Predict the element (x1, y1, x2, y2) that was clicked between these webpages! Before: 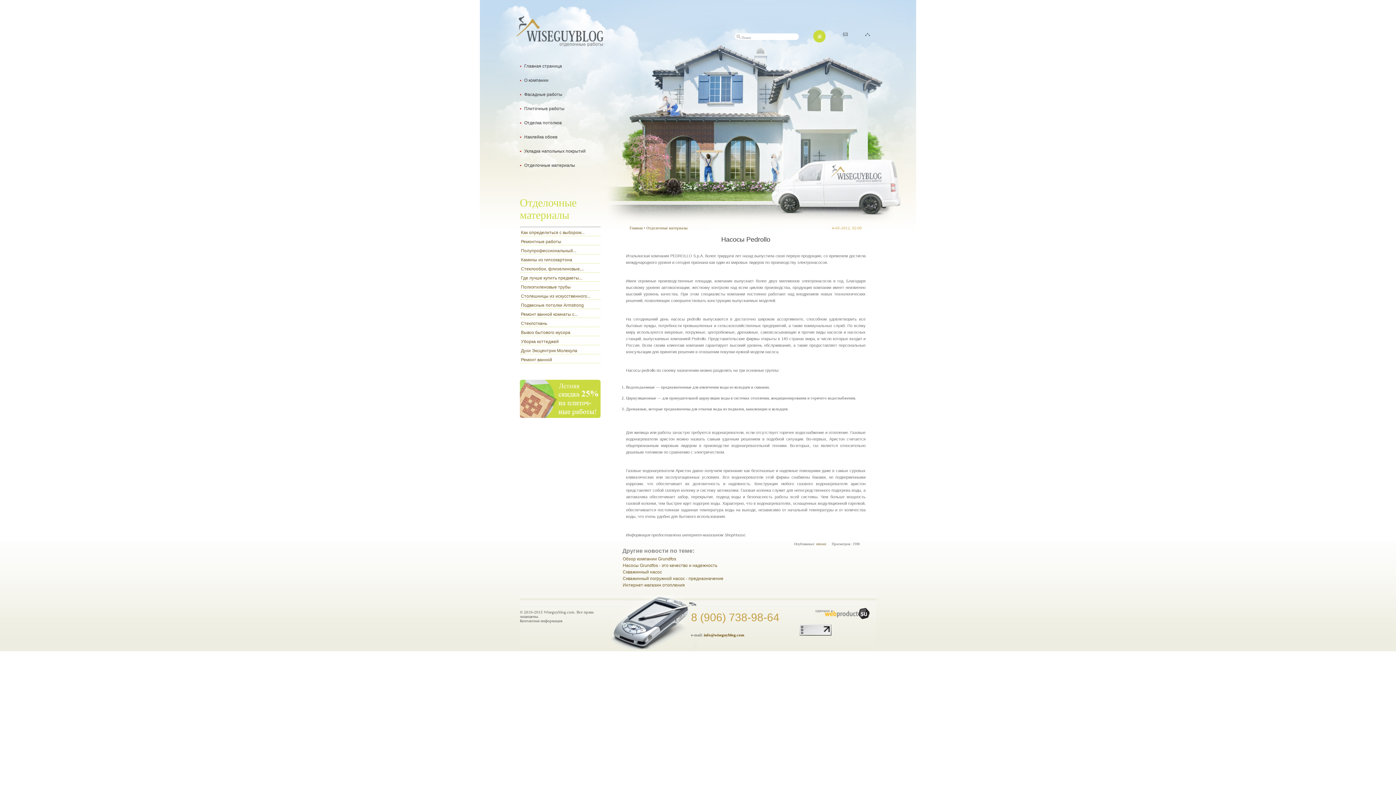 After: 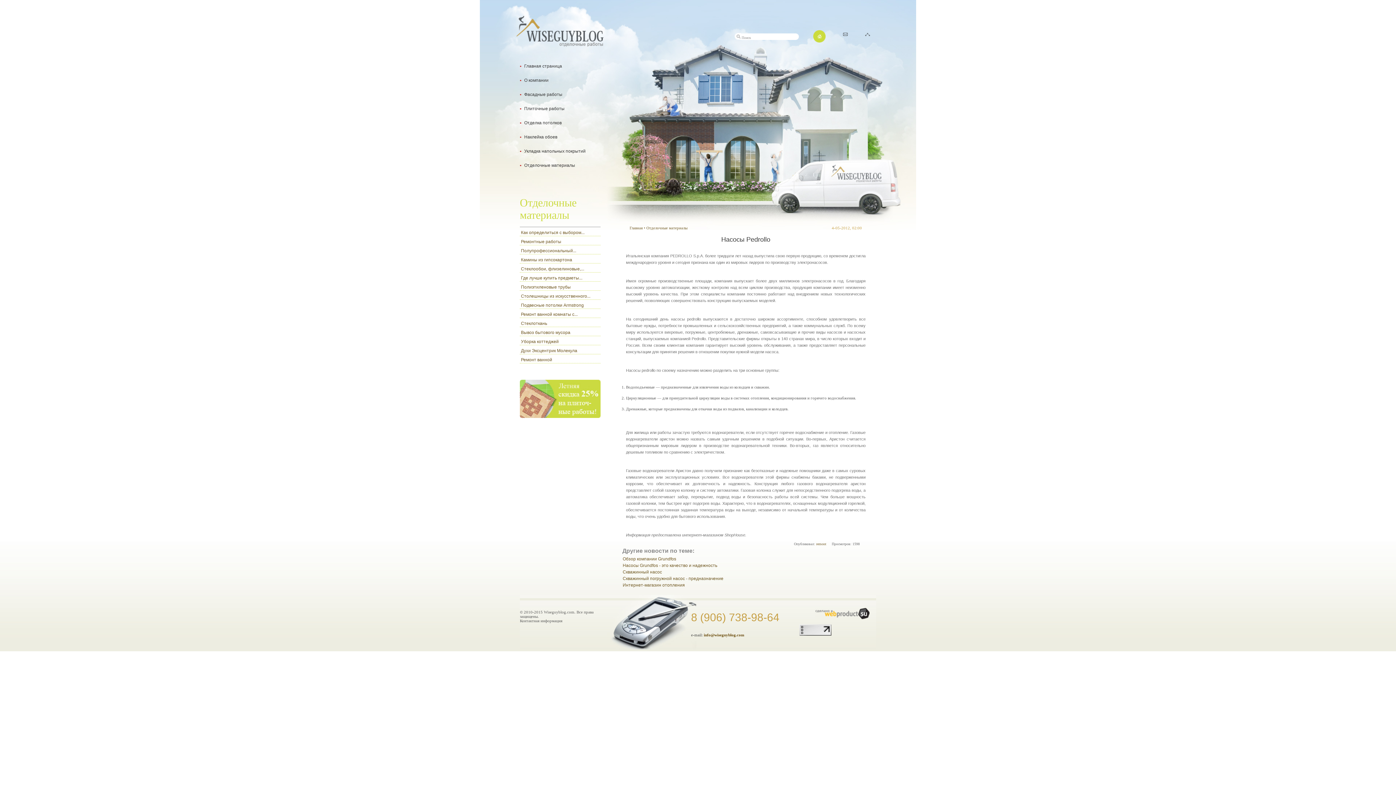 Action: bbox: (799, 630, 831, 637)